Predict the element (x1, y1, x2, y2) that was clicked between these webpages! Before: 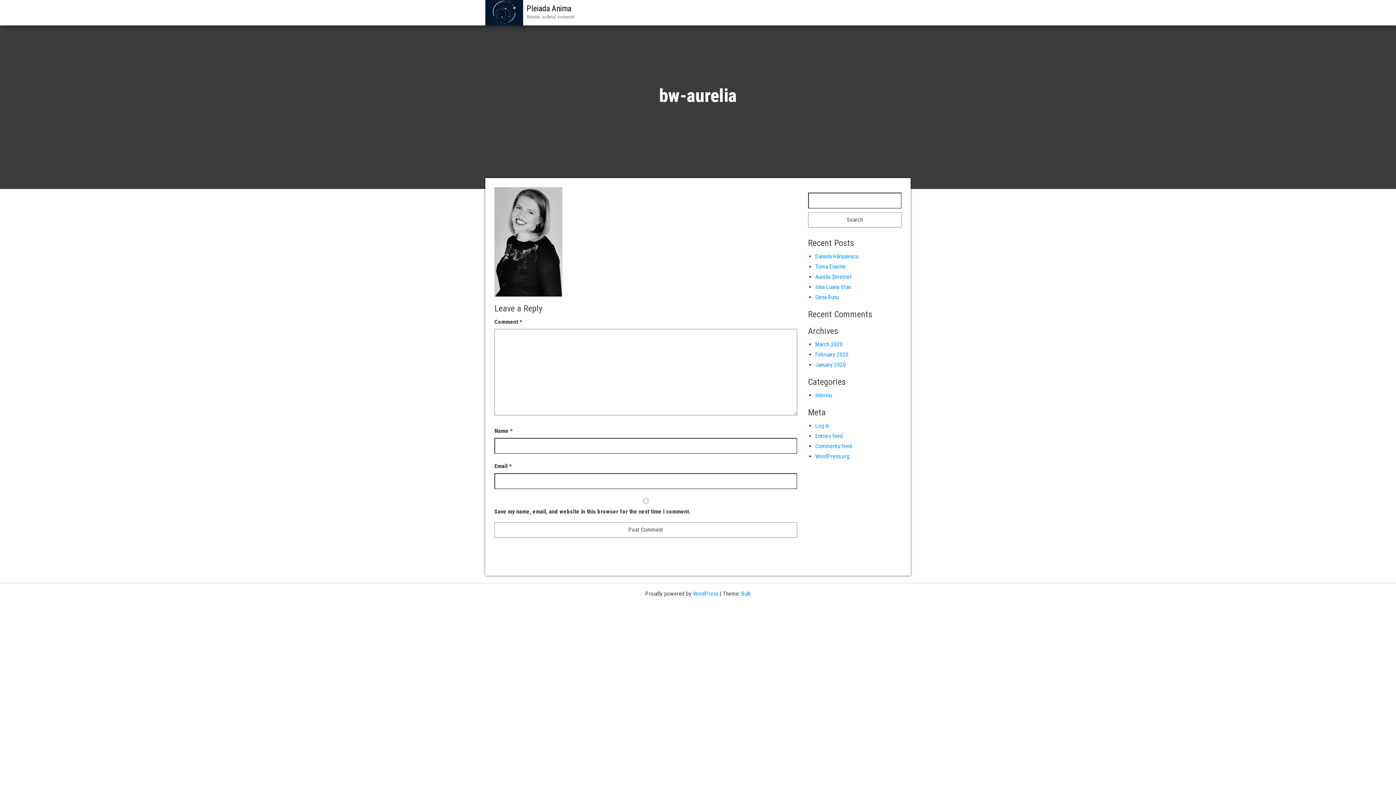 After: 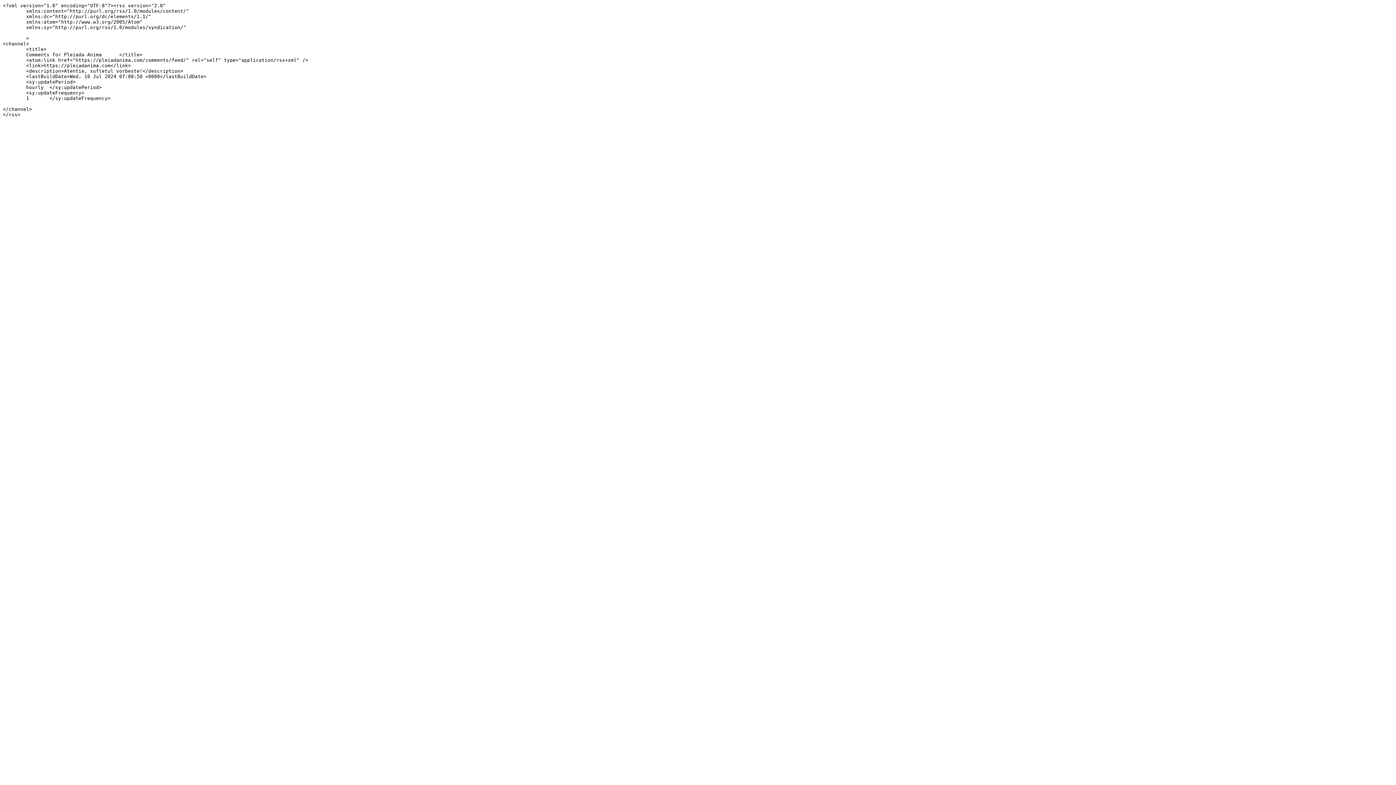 Action: label: Comments feed bbox: (815, 442, 852, 449)